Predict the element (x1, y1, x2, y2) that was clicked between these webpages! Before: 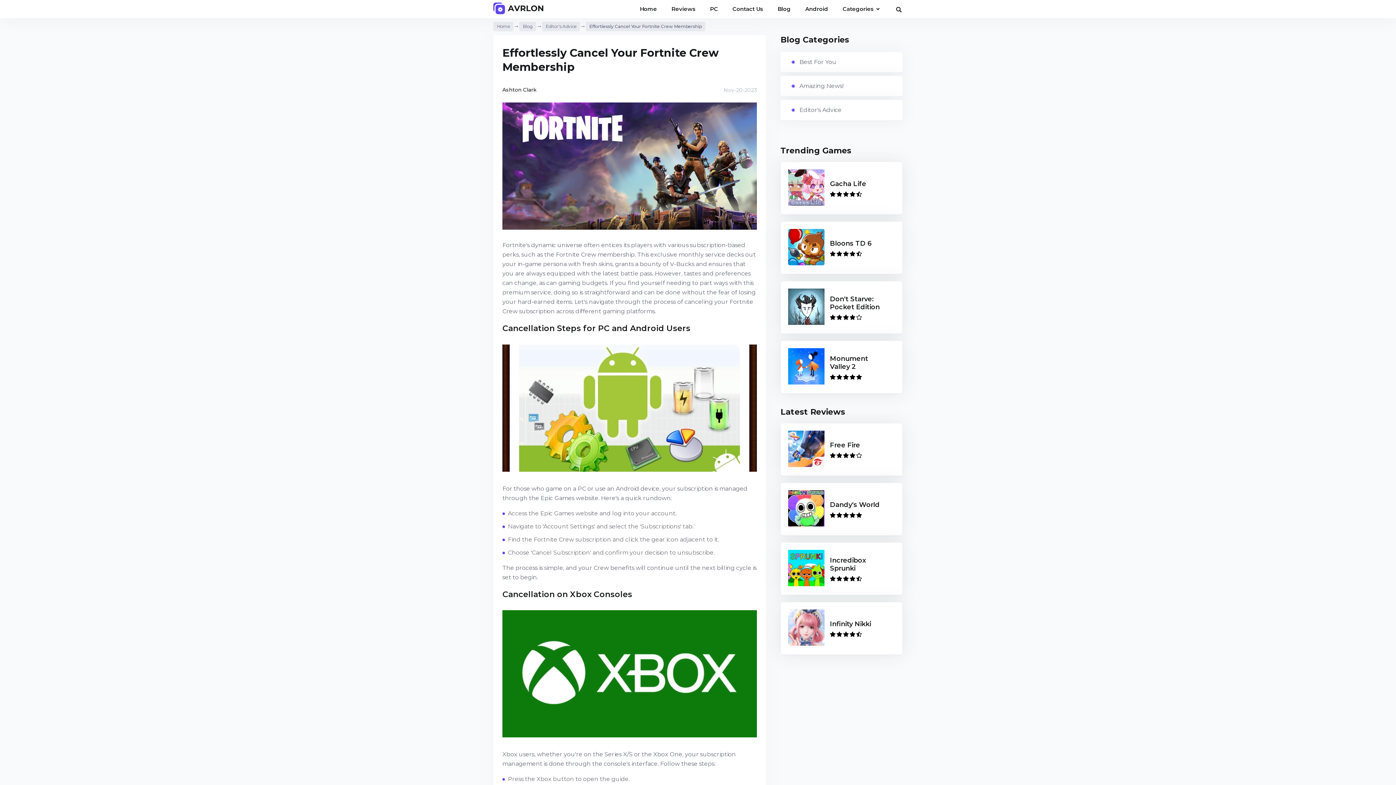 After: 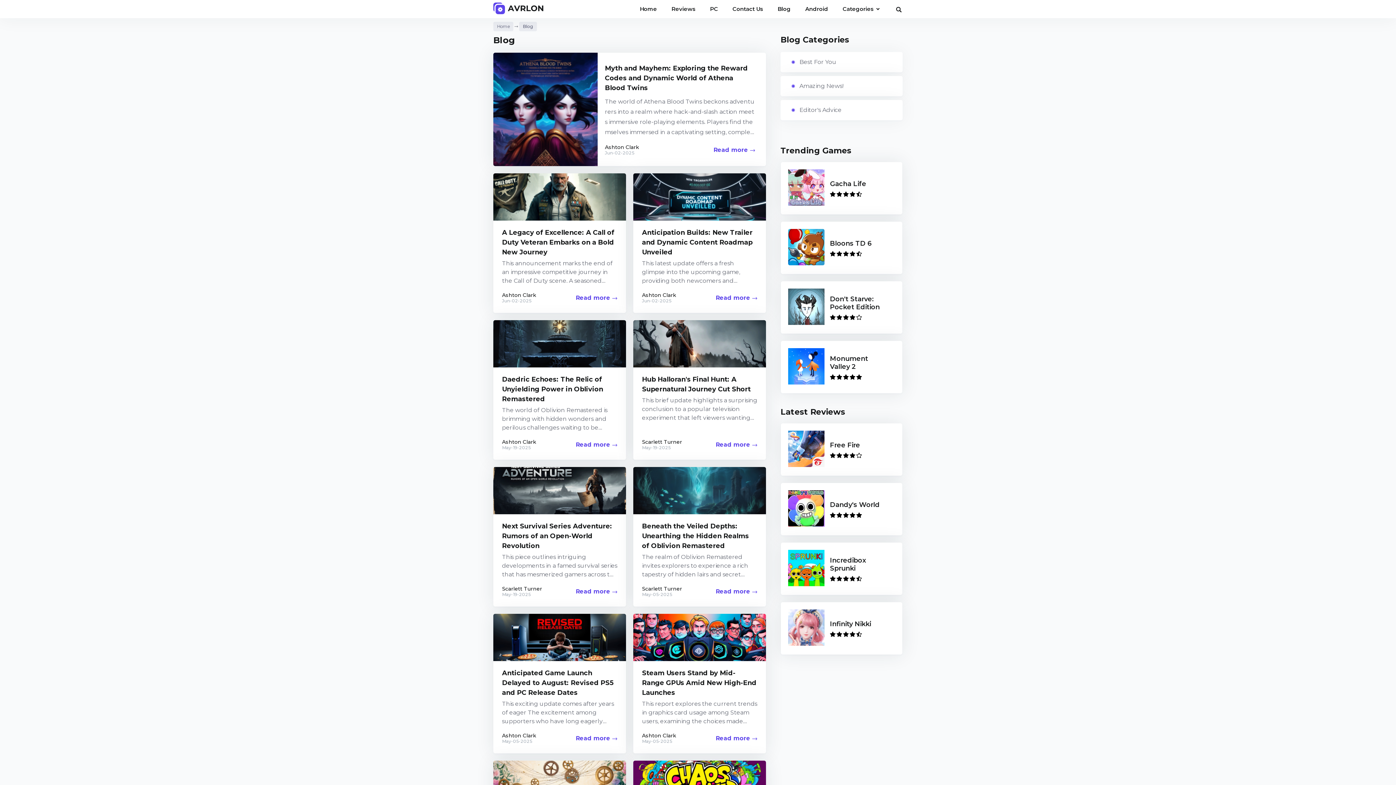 Action: bbox: (770, 0, 798, 17) label: Blog